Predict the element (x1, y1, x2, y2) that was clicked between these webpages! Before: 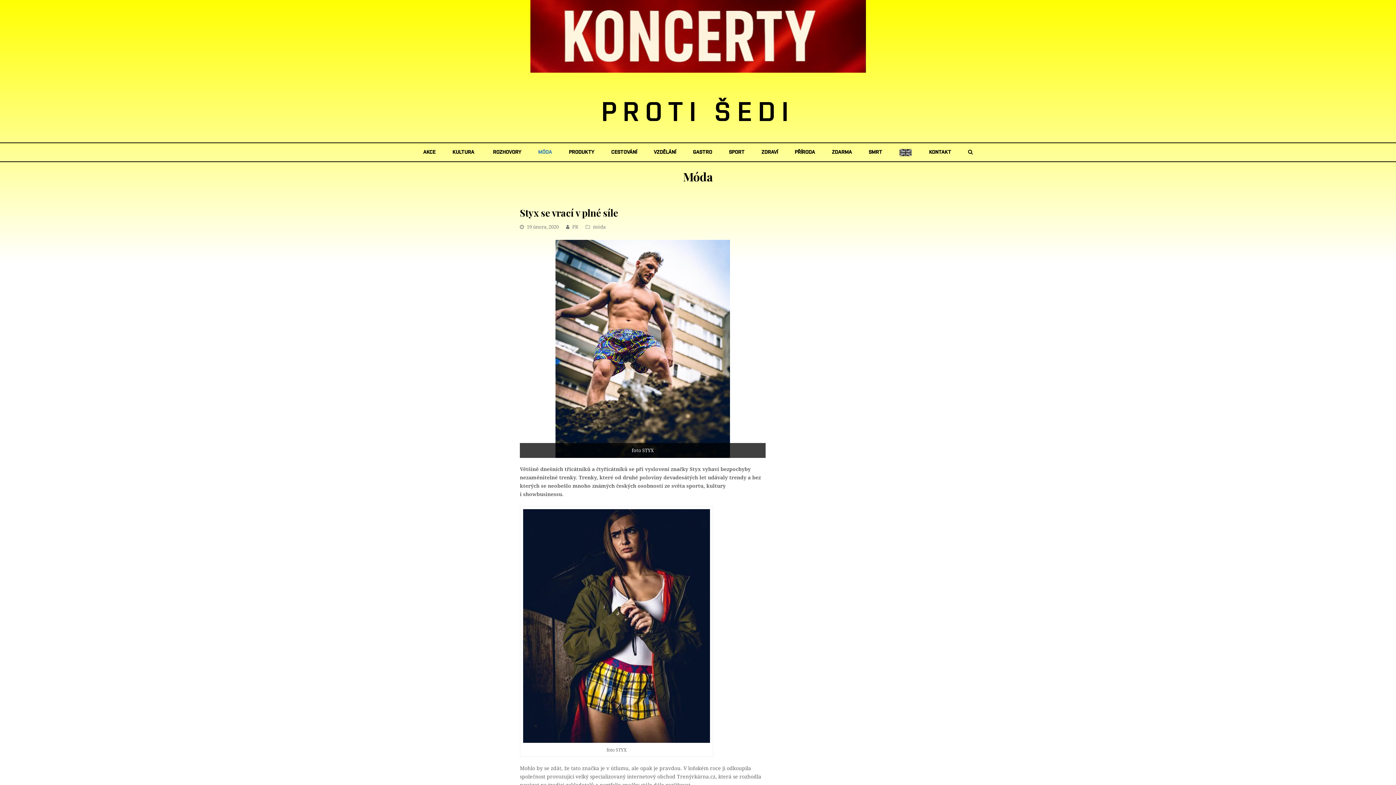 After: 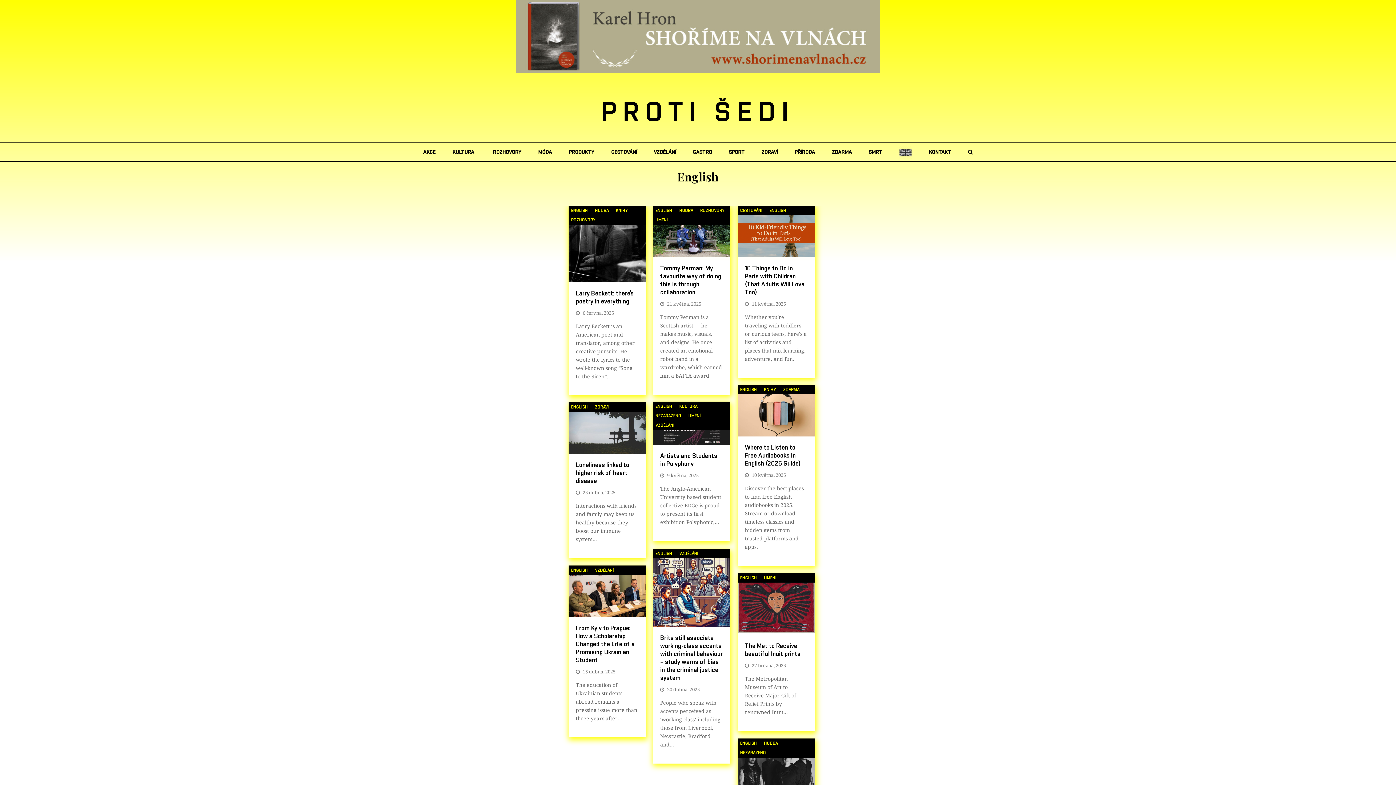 Action: bbox: (891, 143, 920, 161)